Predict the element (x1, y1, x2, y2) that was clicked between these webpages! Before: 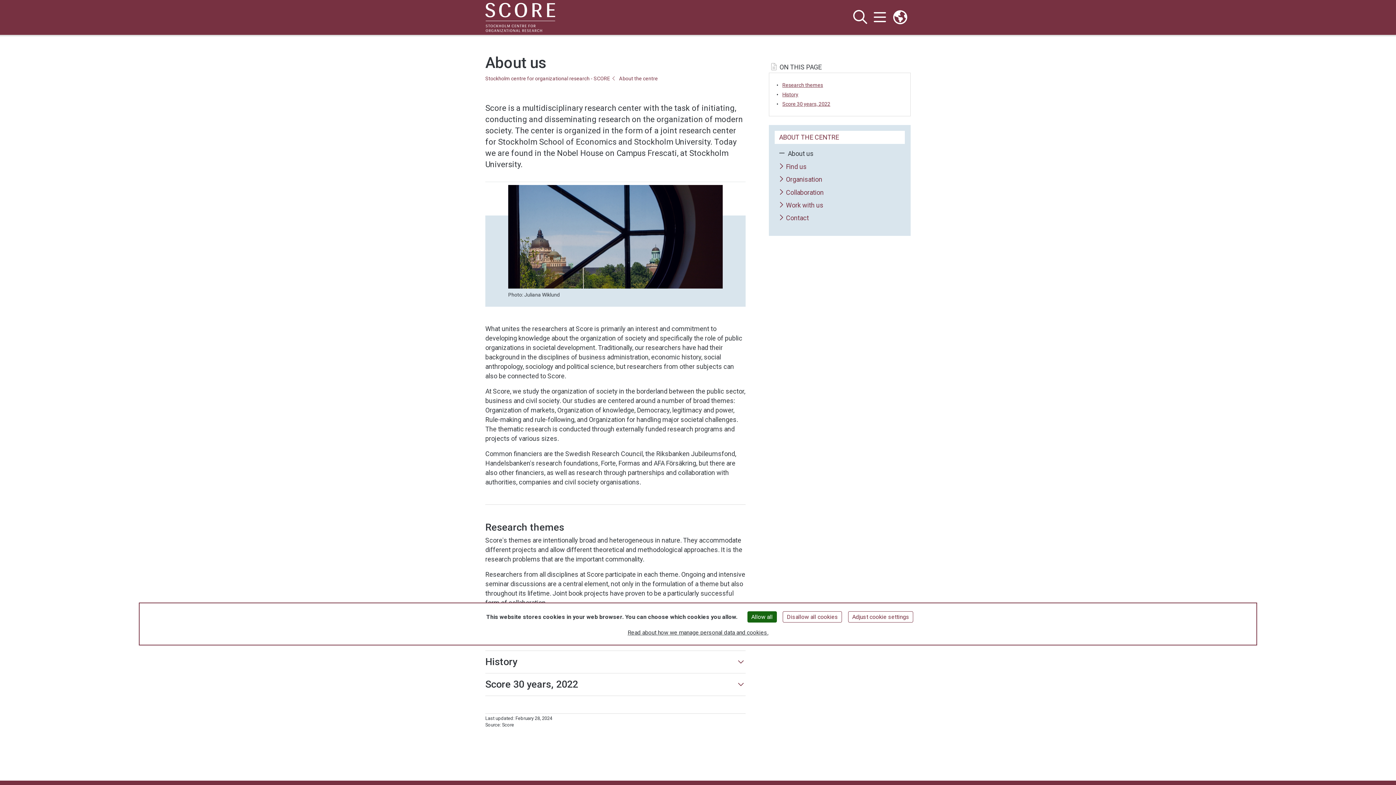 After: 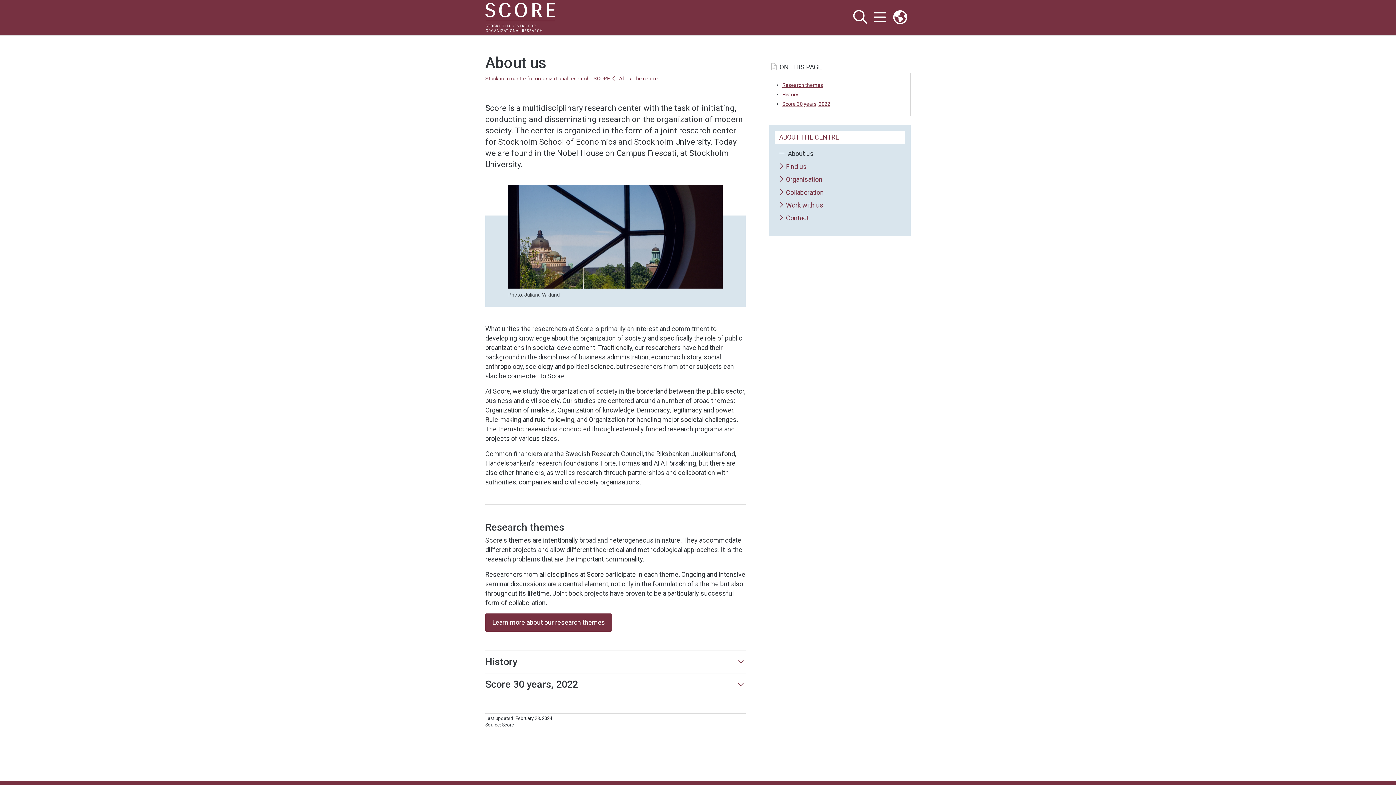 Action: bbox: (783, 611, 842, 622) label: Disallow all cookies